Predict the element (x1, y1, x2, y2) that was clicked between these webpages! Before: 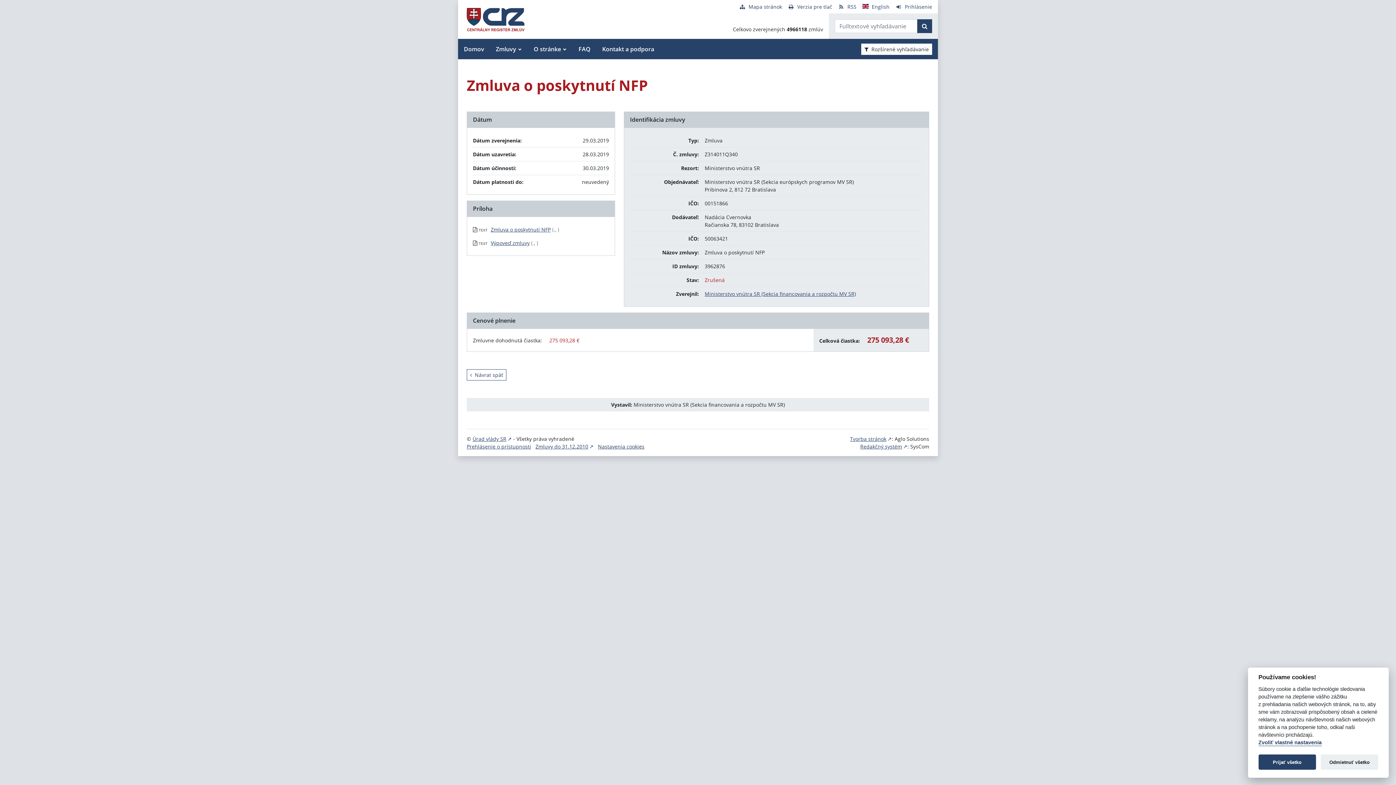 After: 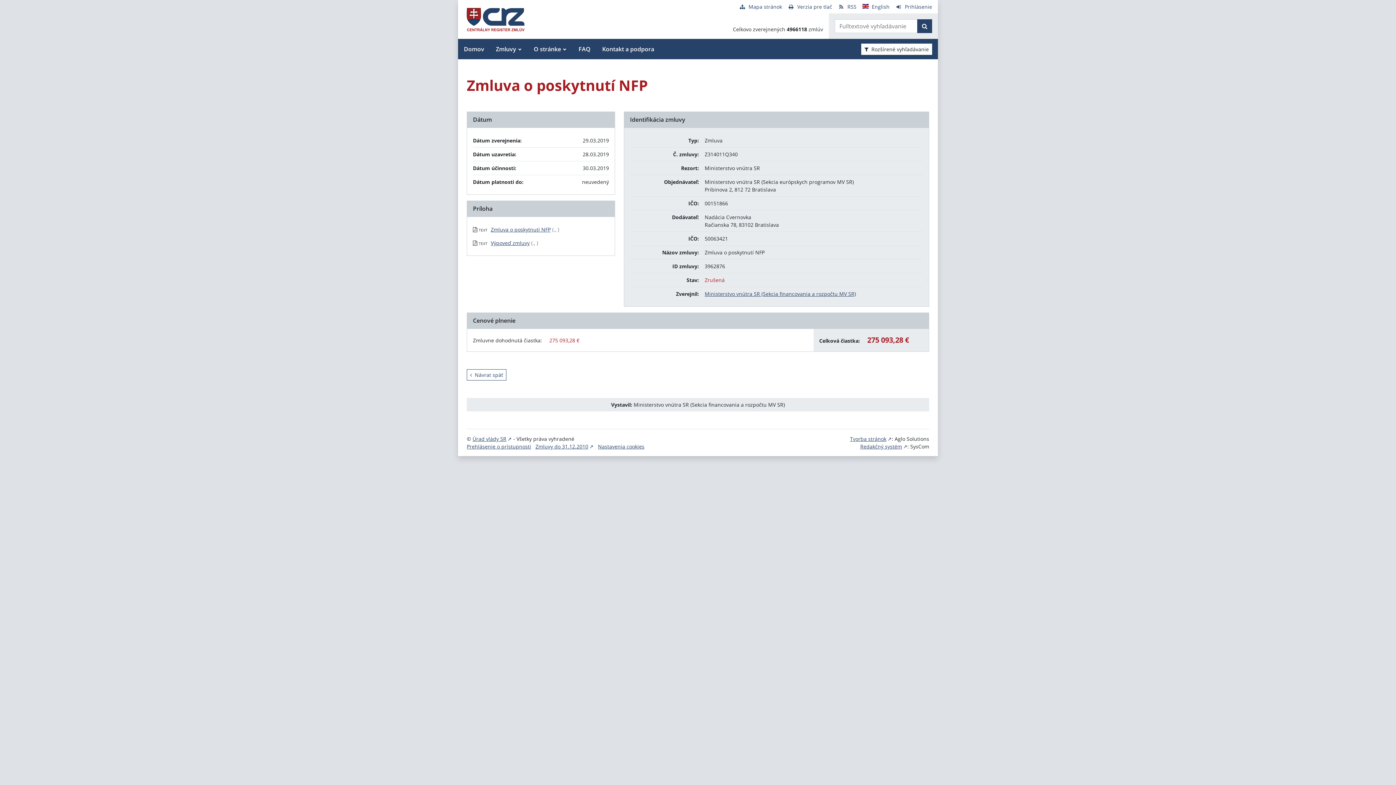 Action: bbox: (1321, 755, 1378, 770) label: Odmietnuť všetko